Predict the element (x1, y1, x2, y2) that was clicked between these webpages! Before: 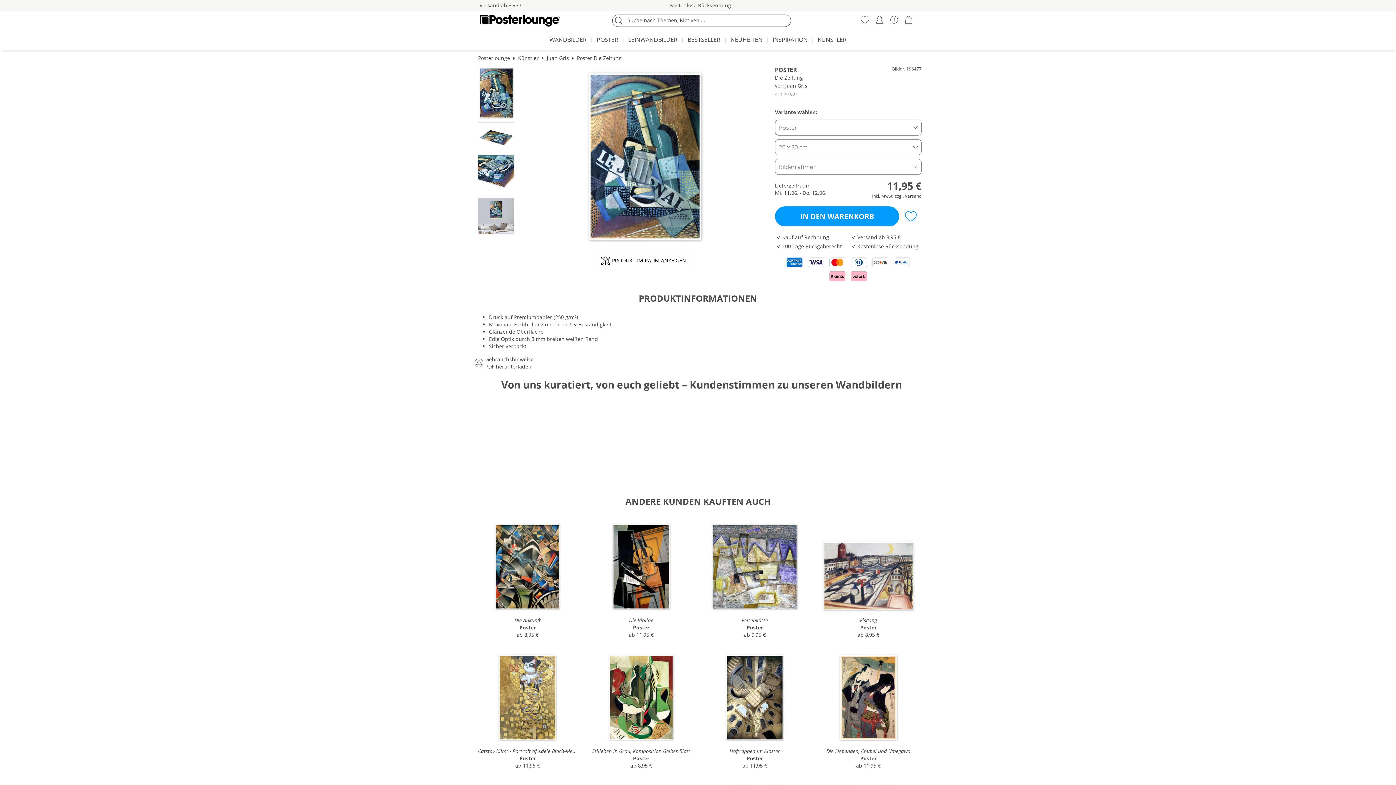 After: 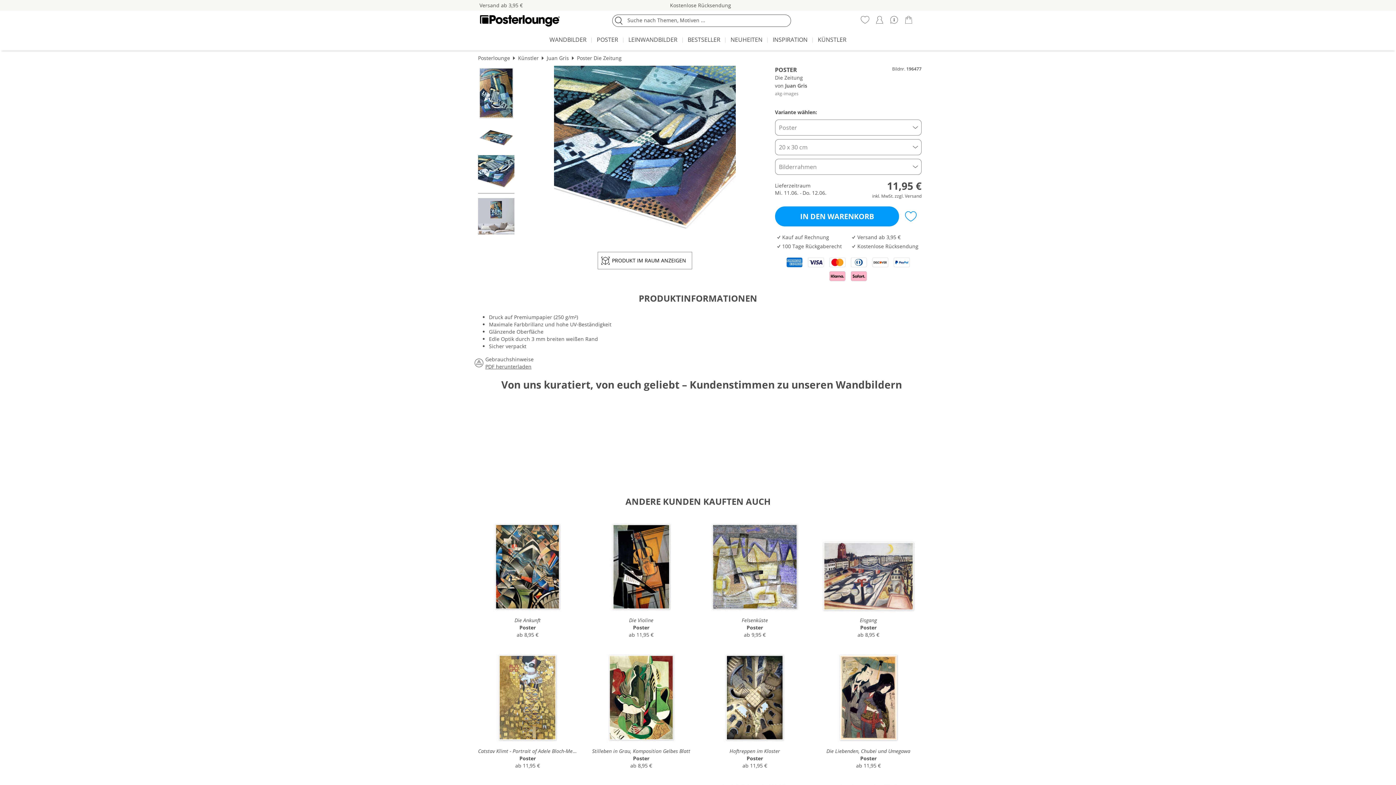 Action: bbox: (478, 155, 514, 193)